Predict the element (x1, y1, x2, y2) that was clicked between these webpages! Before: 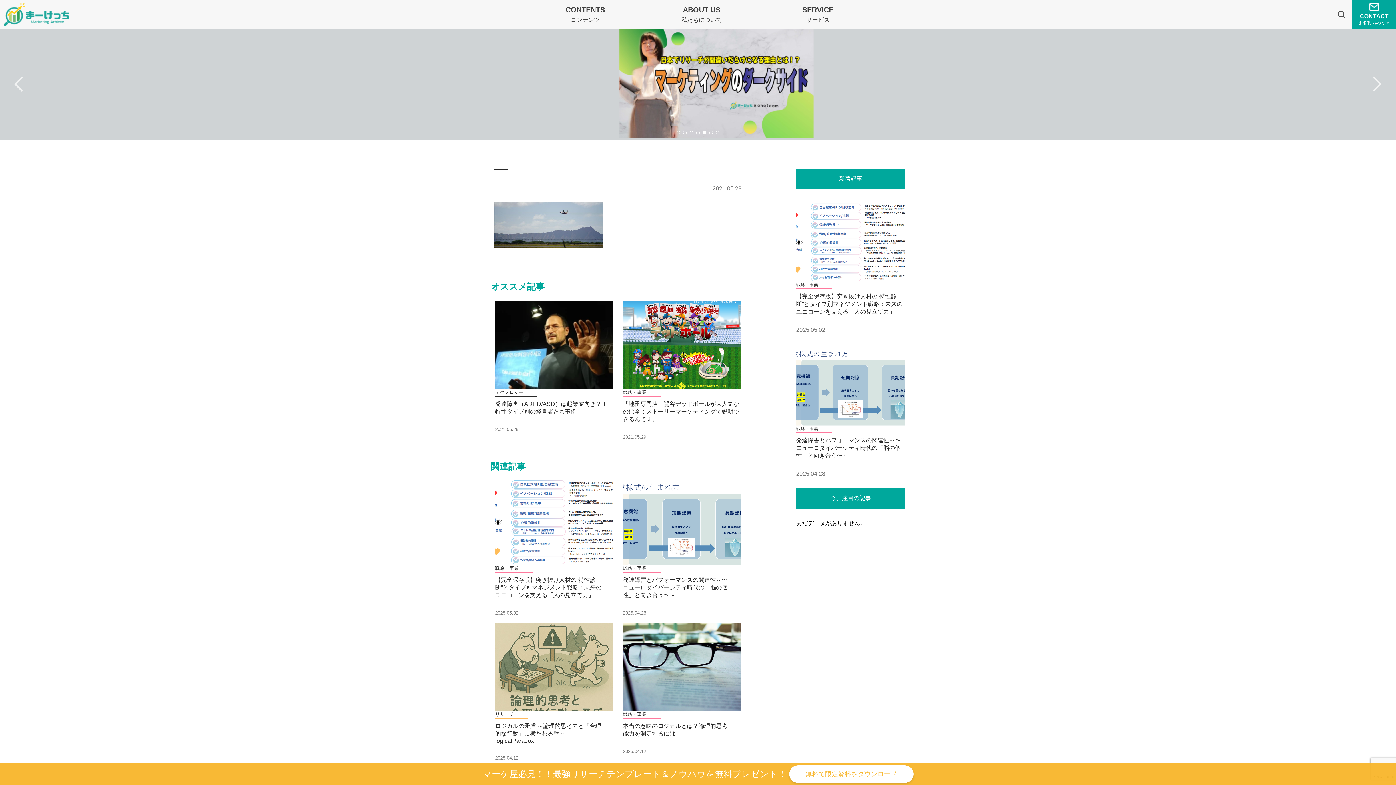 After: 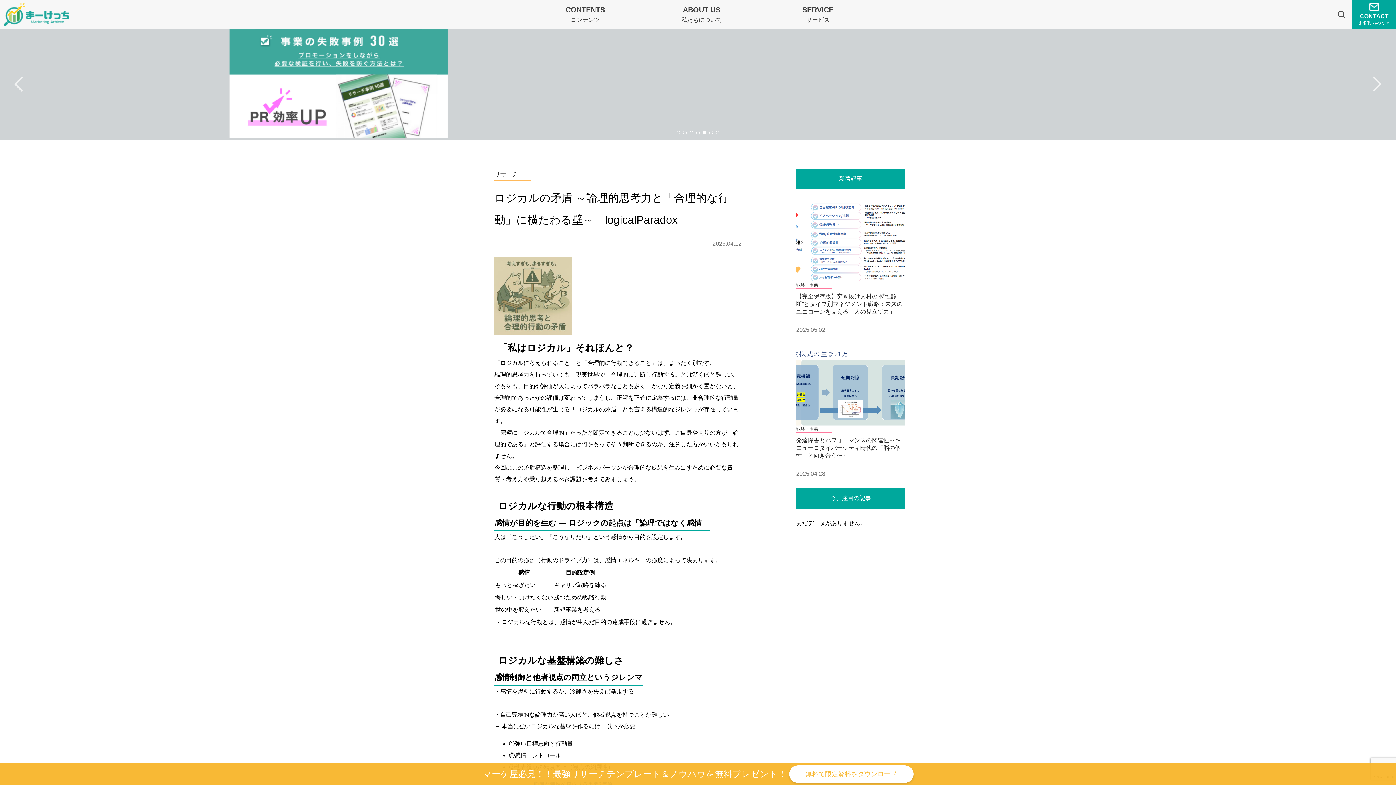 Action: bbox: (495, 623, 613, 768) label: リサーチ

ロジカルの矛盾 ～論理的思考力と「合理的な行動」に横たわる壁～　logicalParadox

2025.04.12